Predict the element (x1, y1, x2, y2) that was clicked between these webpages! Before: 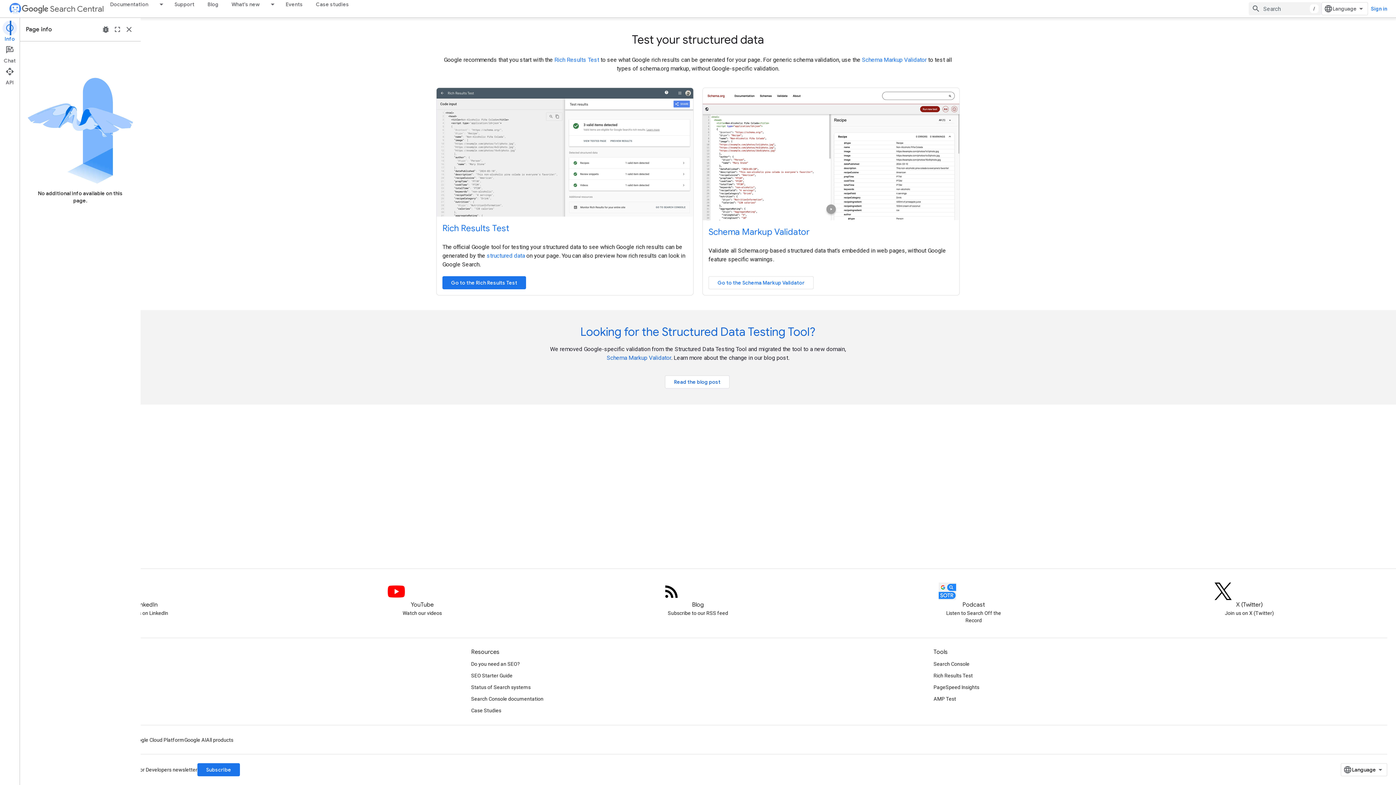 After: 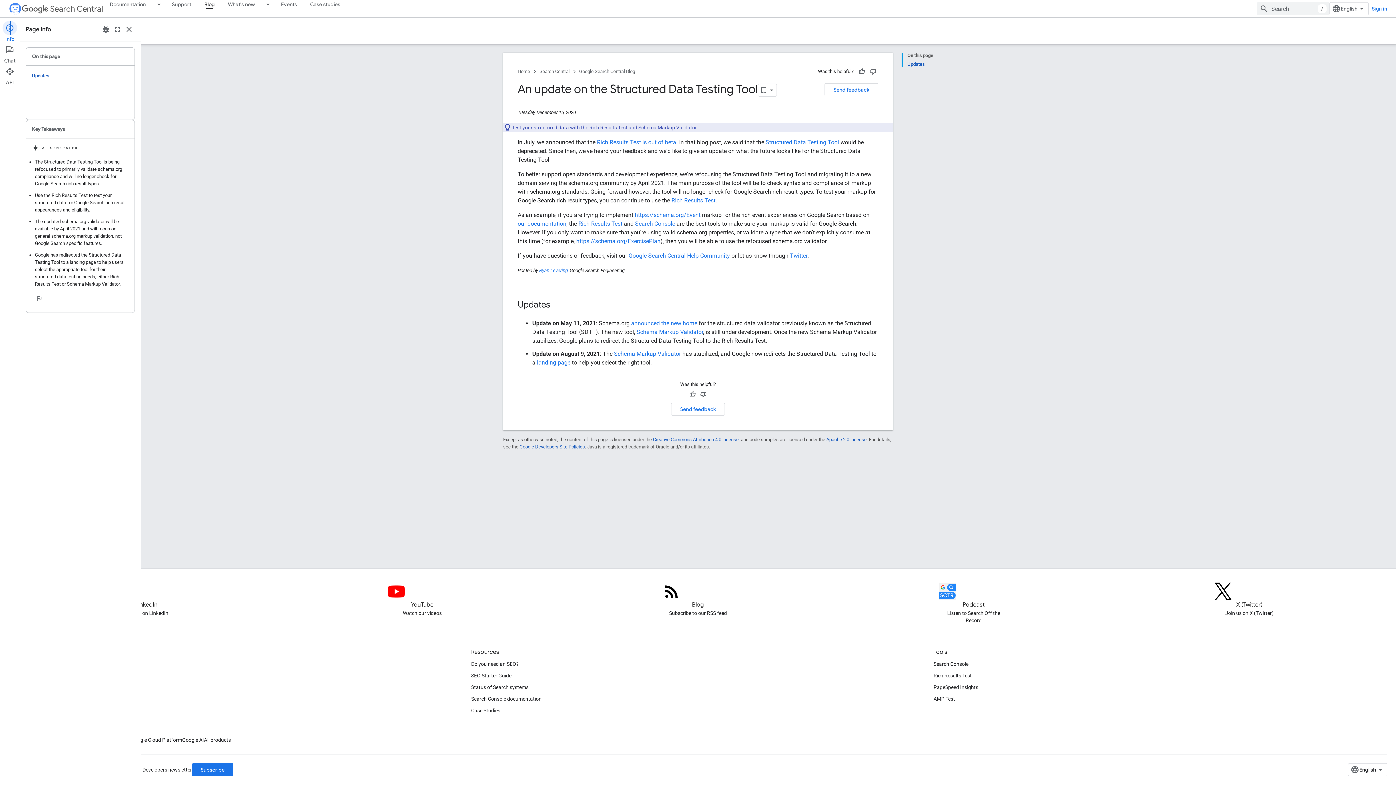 Action: label: Read the blog post bbox: (665, 375, 729, 388)